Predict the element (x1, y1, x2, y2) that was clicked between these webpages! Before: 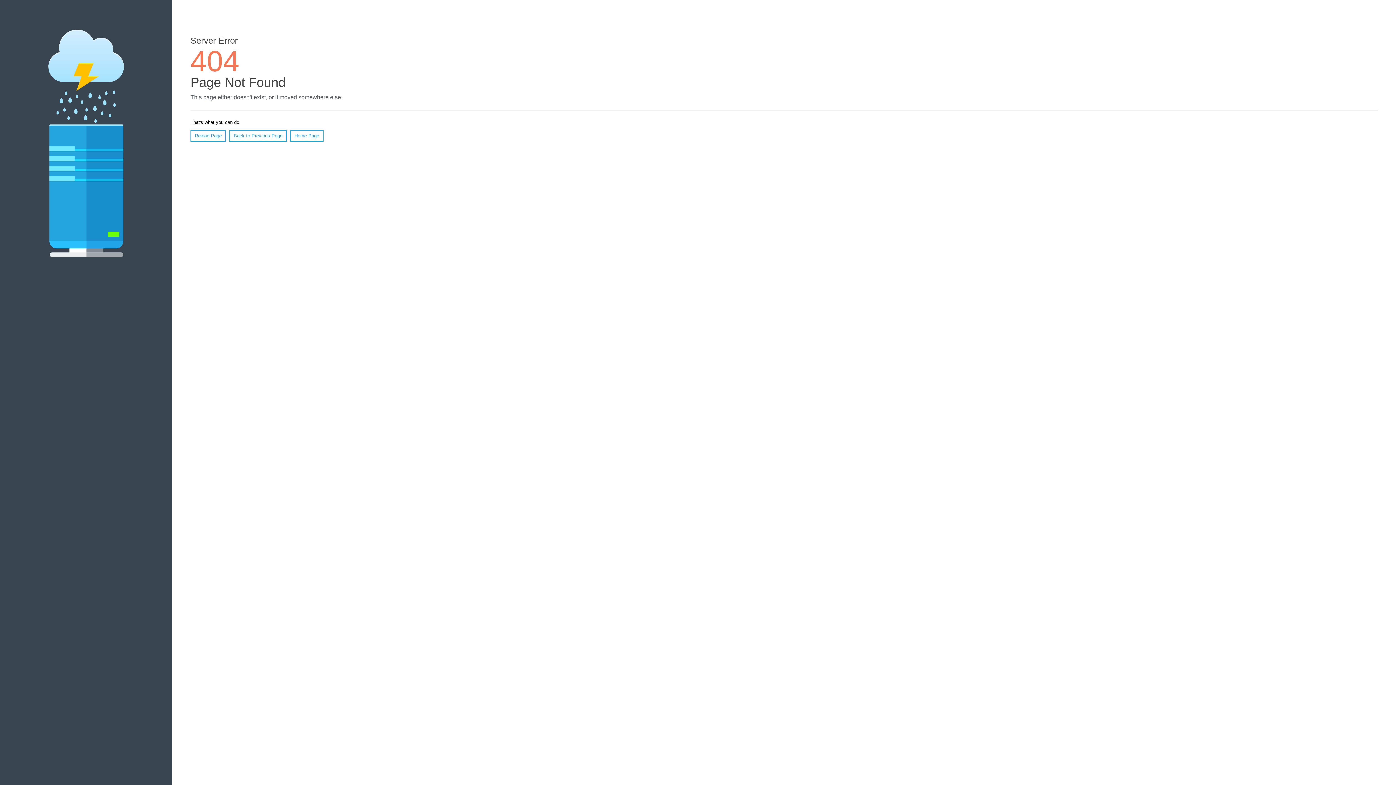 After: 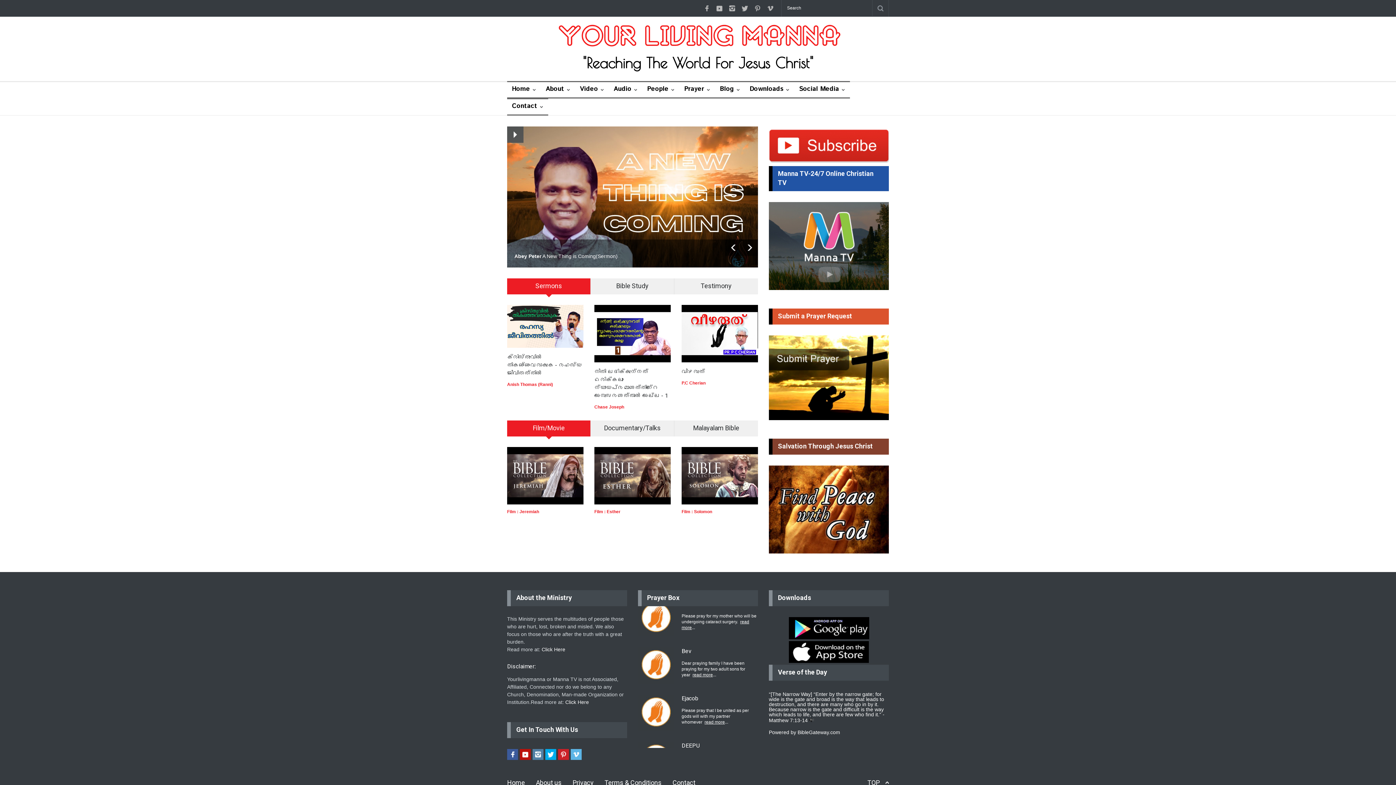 Action: bbox: (290, 130, 323, 141) label: Home Page